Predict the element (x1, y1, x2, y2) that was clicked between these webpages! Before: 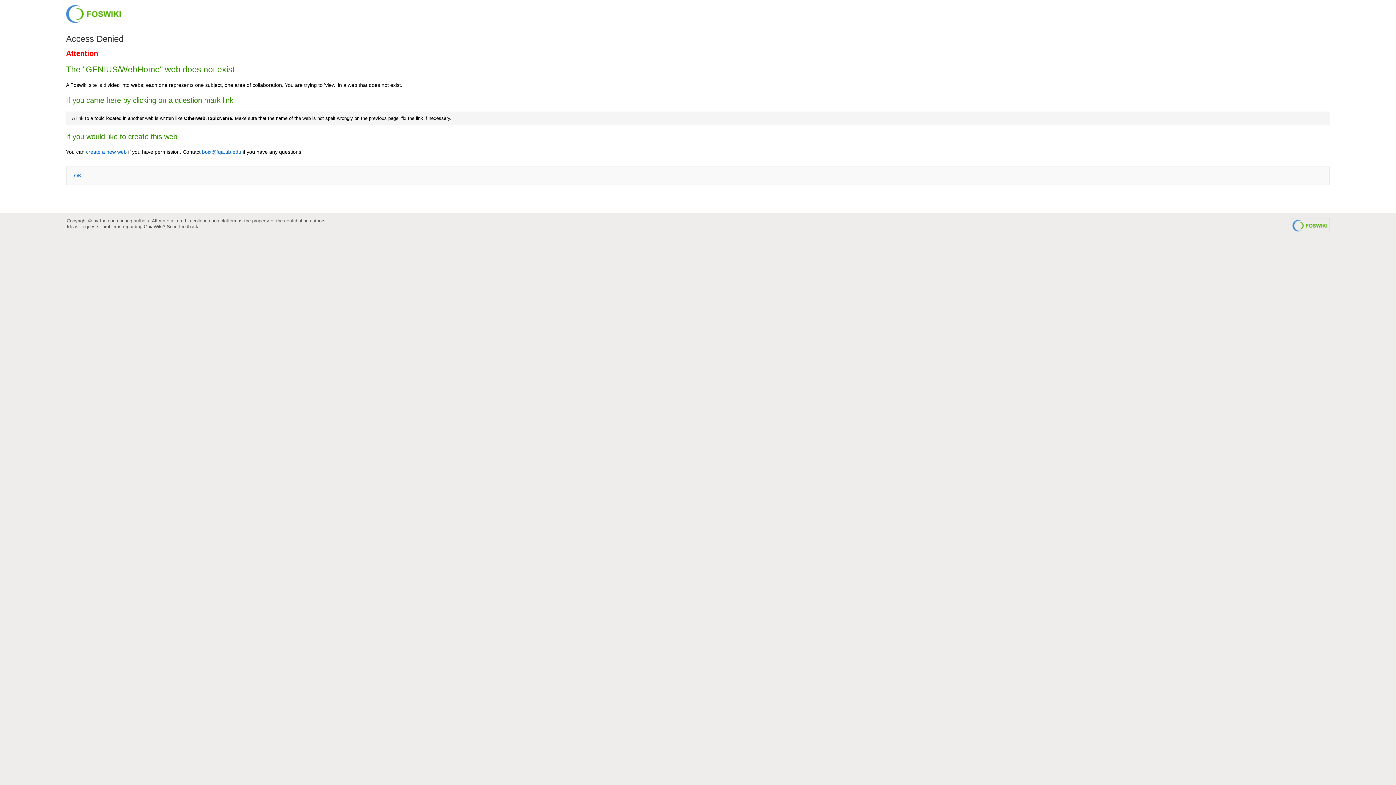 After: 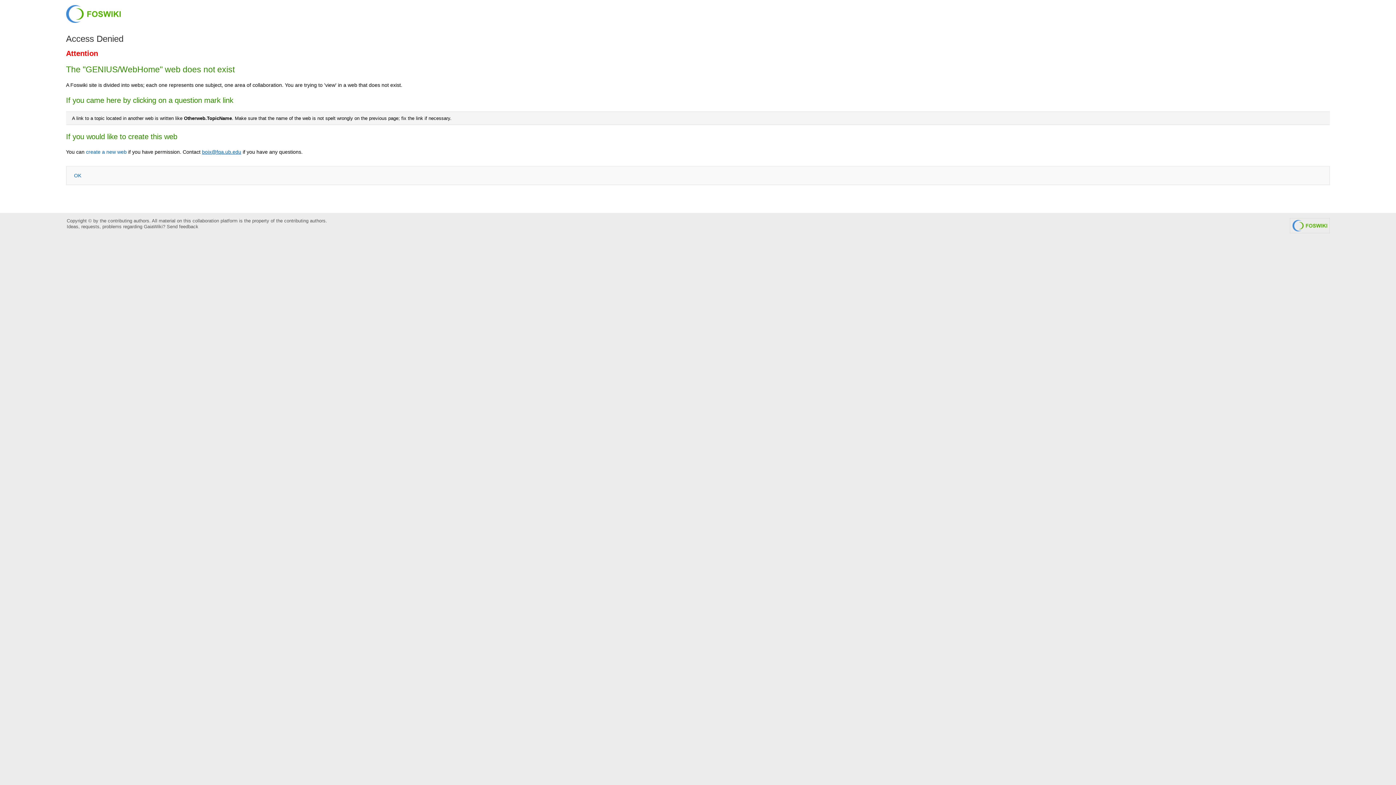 Action: label: boix@fqa.ub.edu bbox: (202, 149, 241, 154)